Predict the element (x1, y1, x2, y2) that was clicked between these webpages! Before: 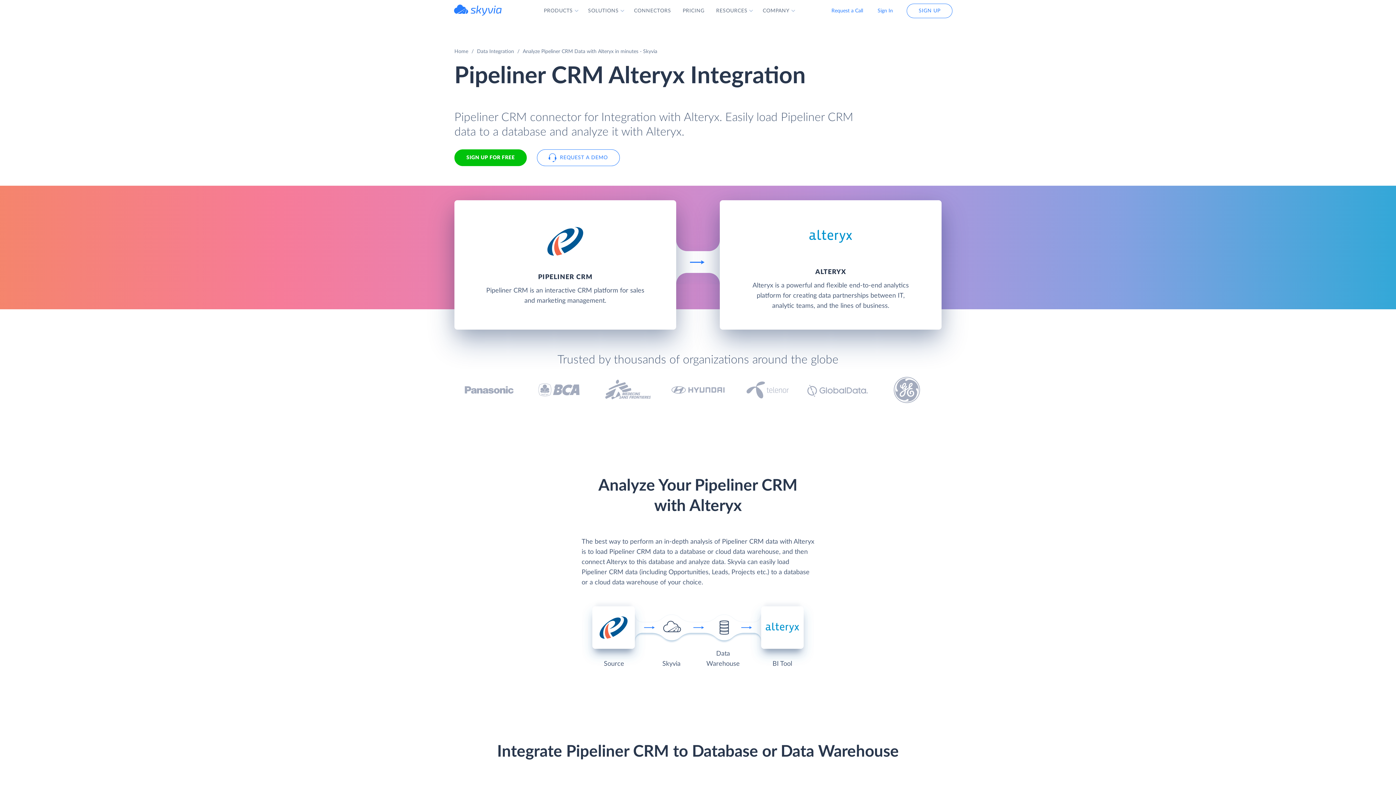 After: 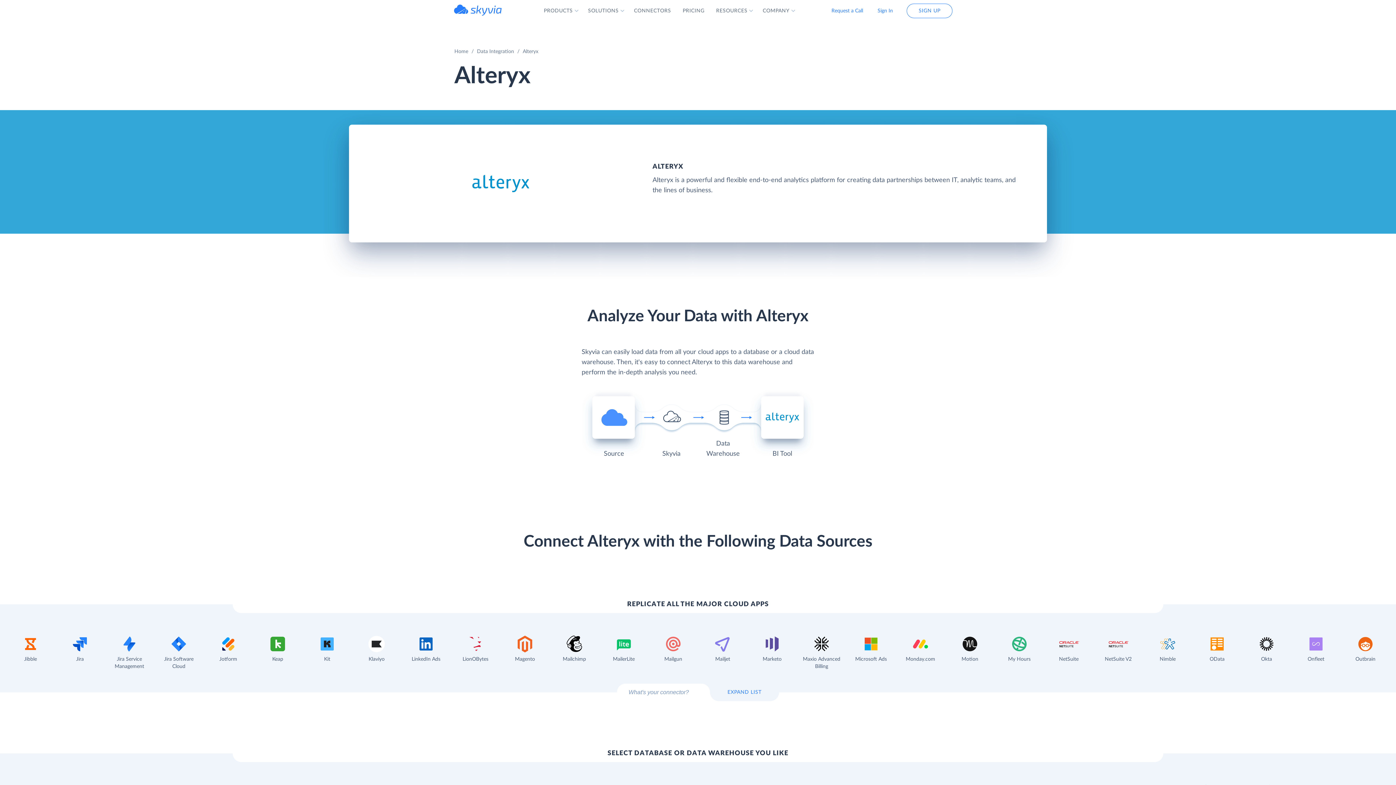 Action: bbox: (720, 200, 941, 329) label: ALTERYX

Alteryx is a powerful and flexible end-to-end analytics platform for creating data partnerships between IT, analytic teams, and the lines of business.